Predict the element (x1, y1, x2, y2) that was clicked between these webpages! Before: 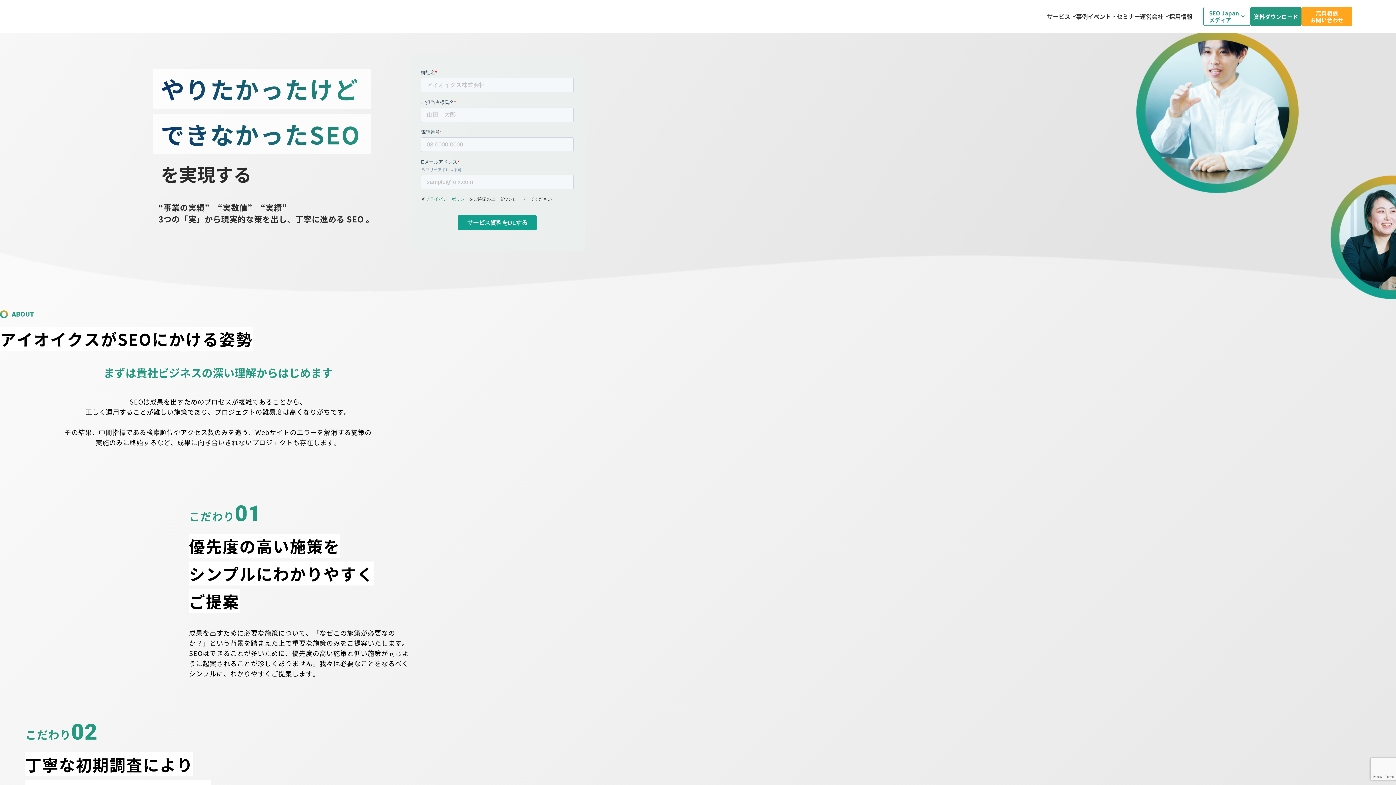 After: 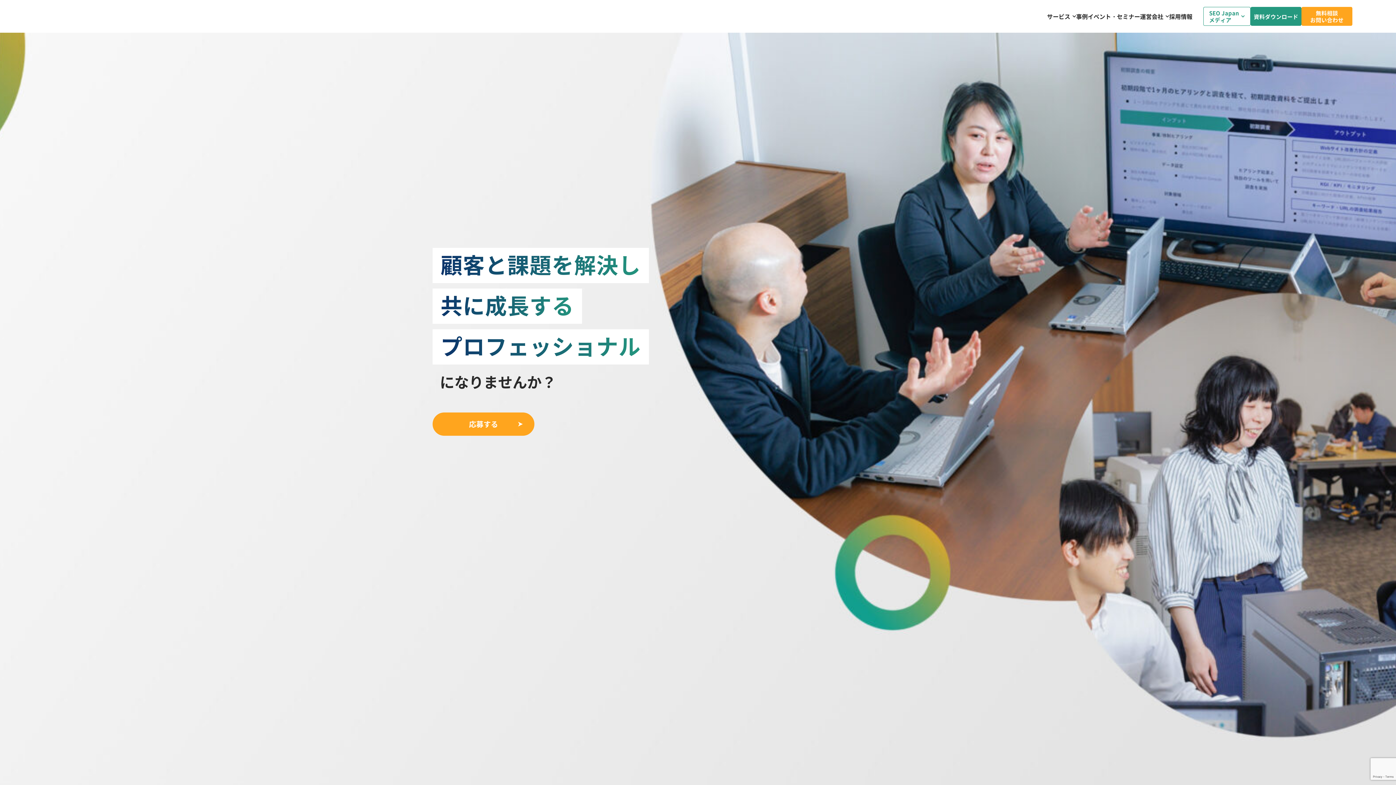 Action: bbox: (1169, 0, 1192, 32) label: 採用情報